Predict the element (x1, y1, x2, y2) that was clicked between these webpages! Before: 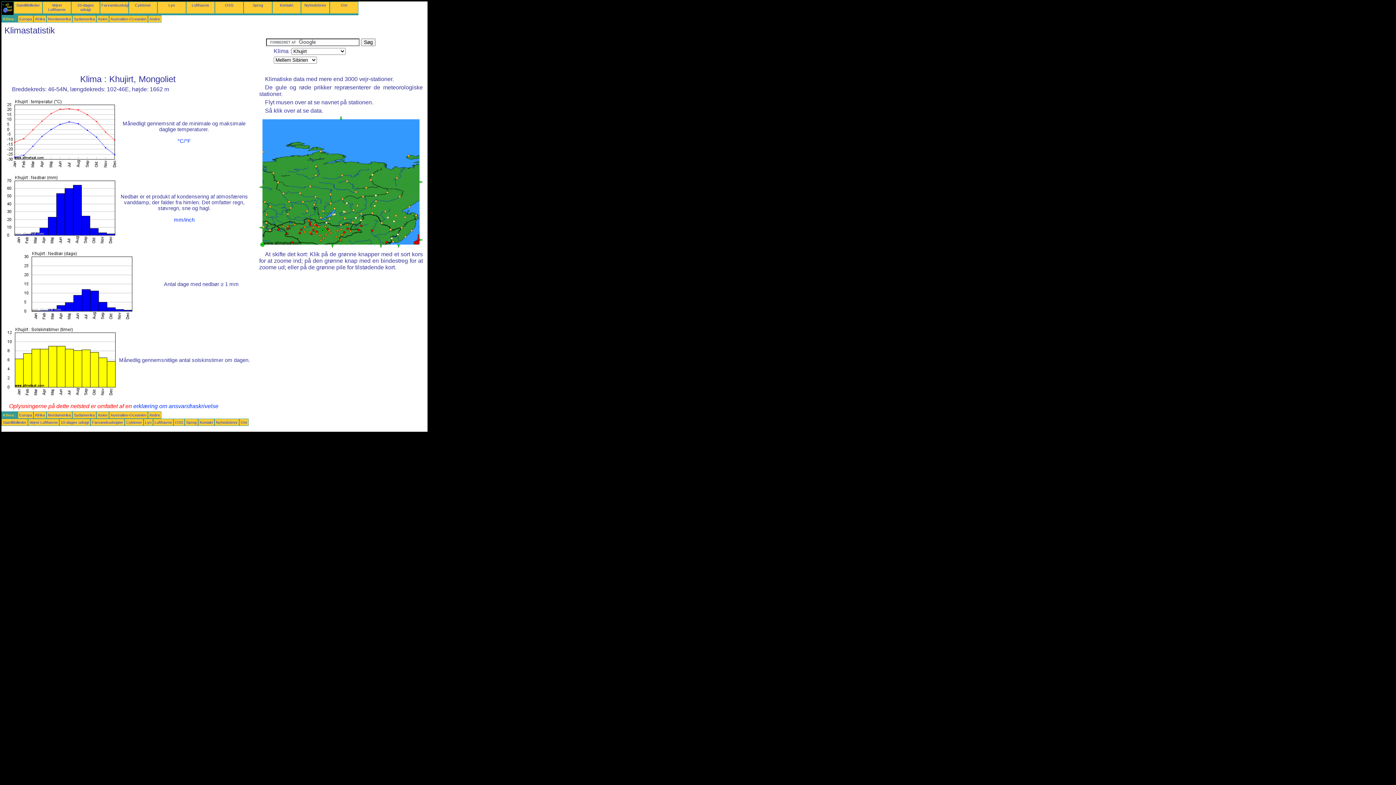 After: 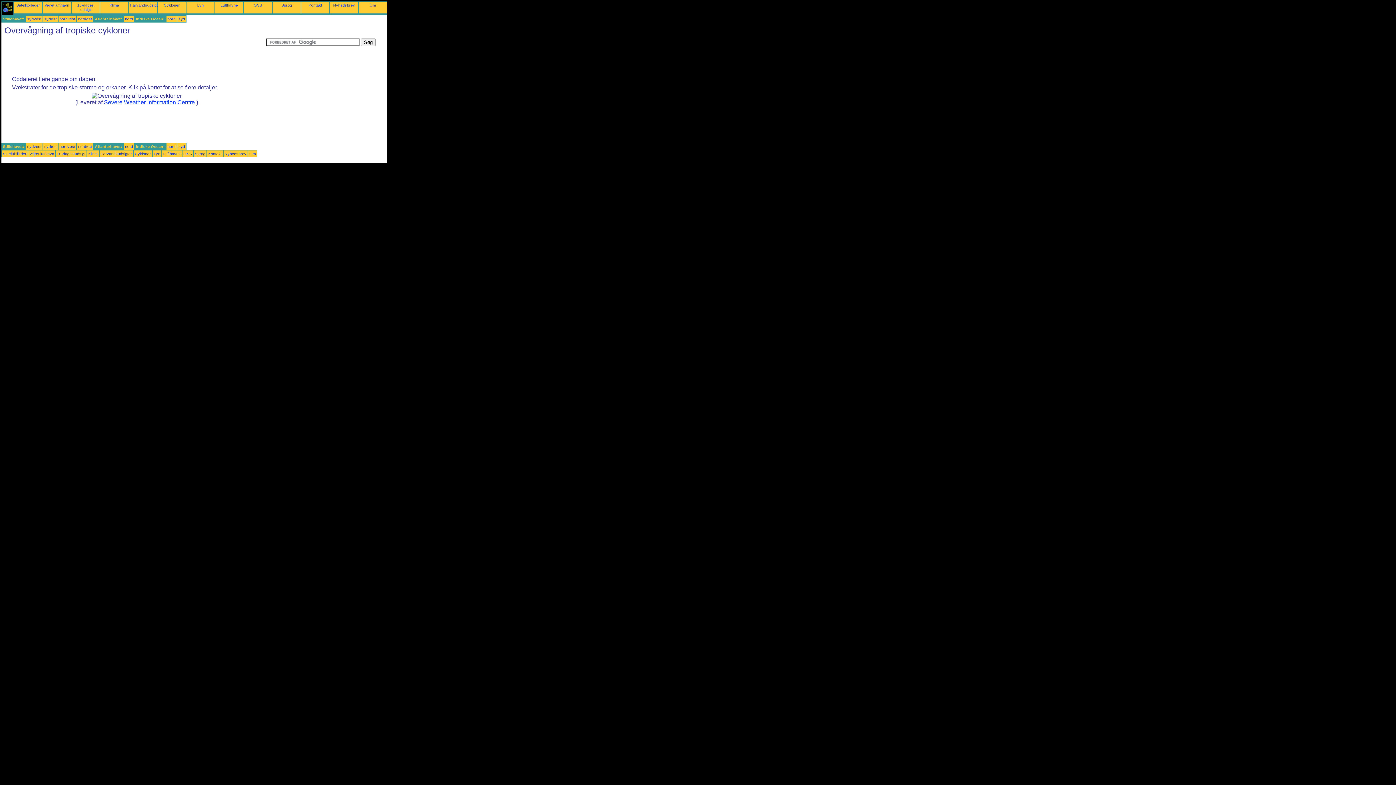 Action: label: Cykloner bbox: (135, 2, 151, 7)